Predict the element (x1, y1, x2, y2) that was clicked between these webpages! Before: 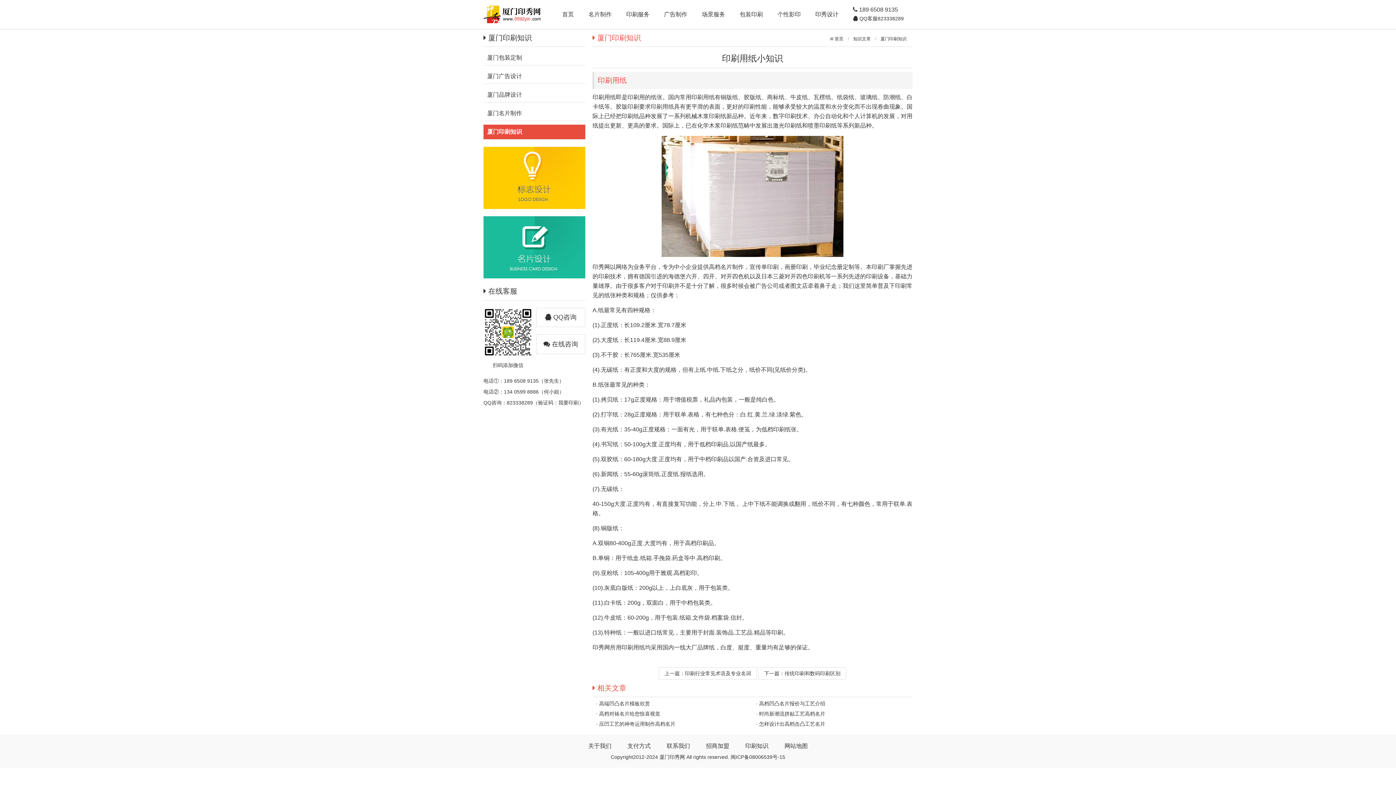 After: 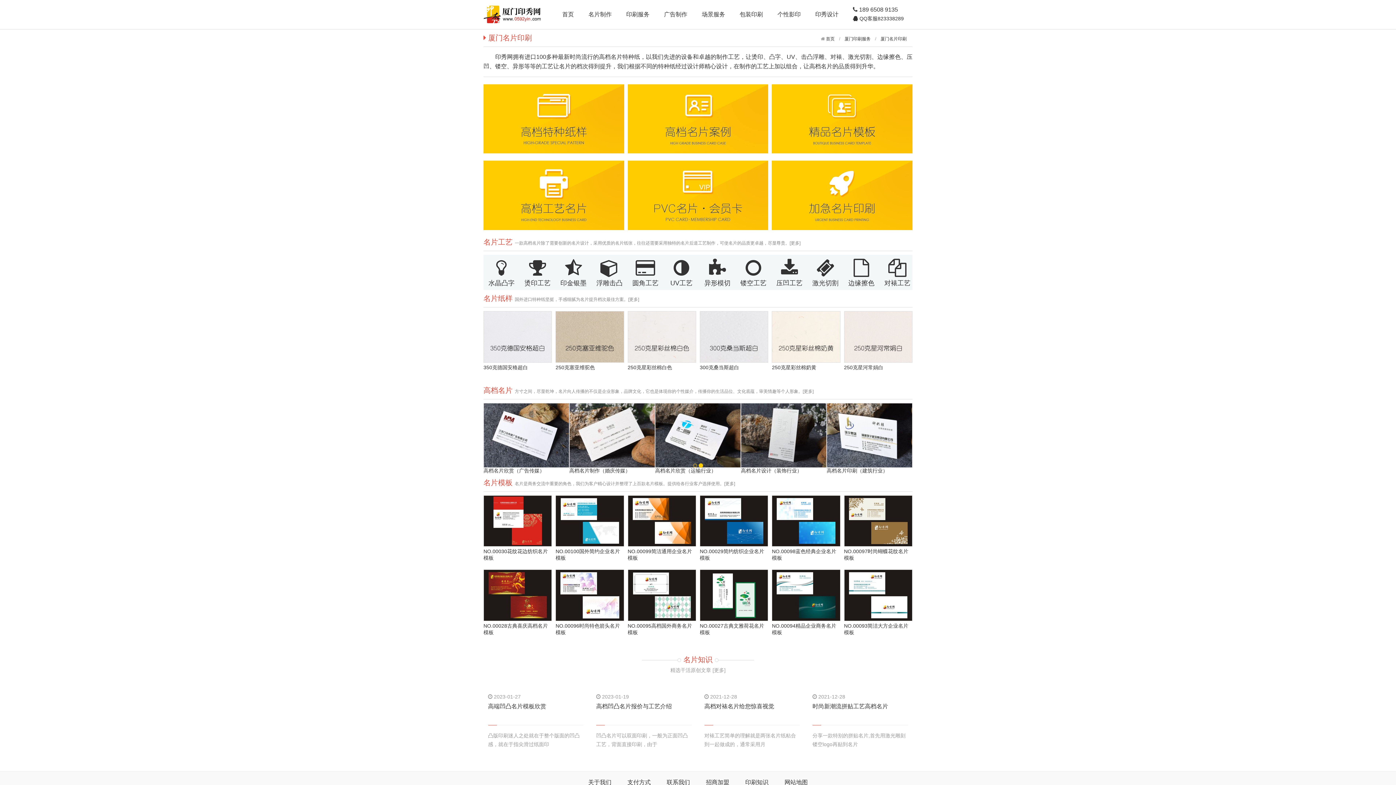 Action: label: 名片制作 bbox: (581, 9, 619, 20)